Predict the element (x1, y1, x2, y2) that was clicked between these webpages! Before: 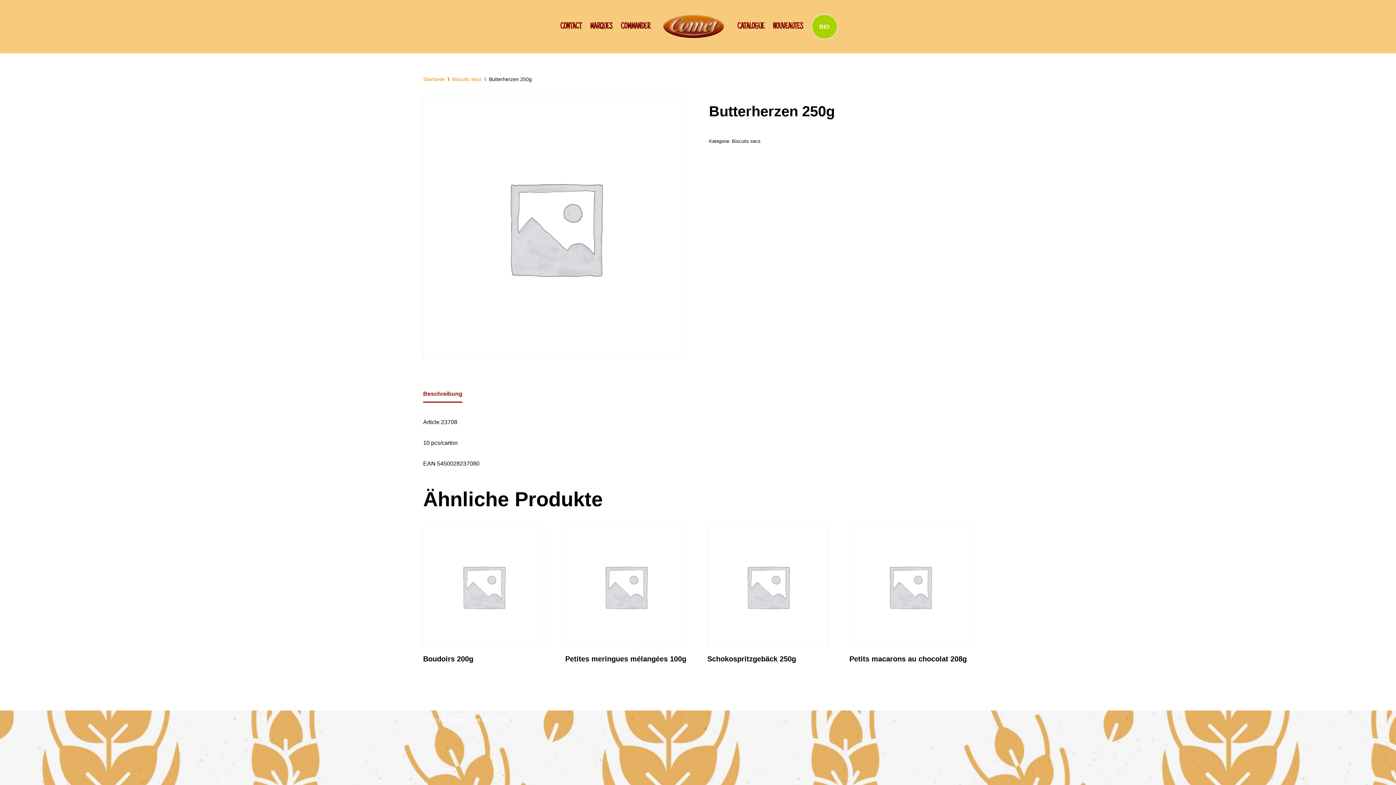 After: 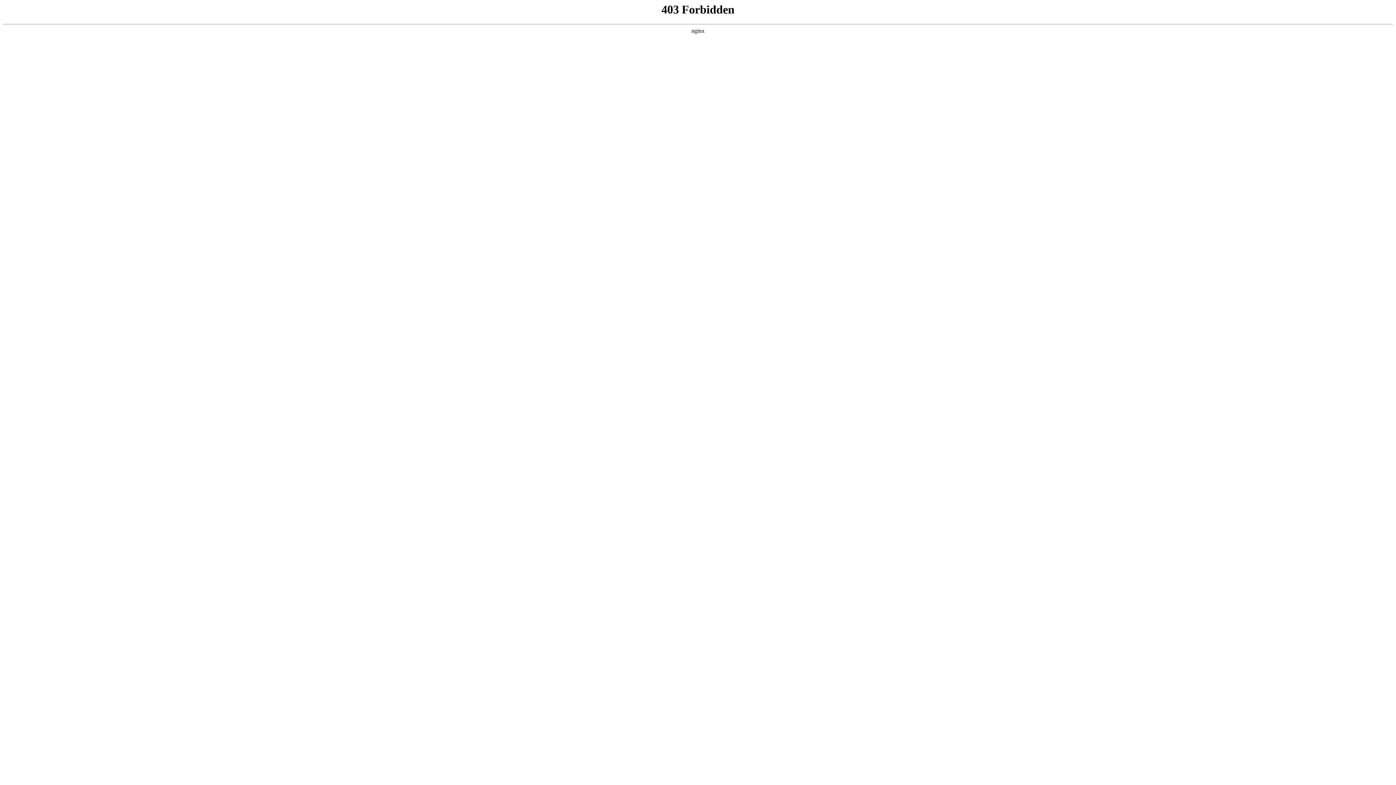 Action: bbox: (481, 717, 510, 723) label: WordPress